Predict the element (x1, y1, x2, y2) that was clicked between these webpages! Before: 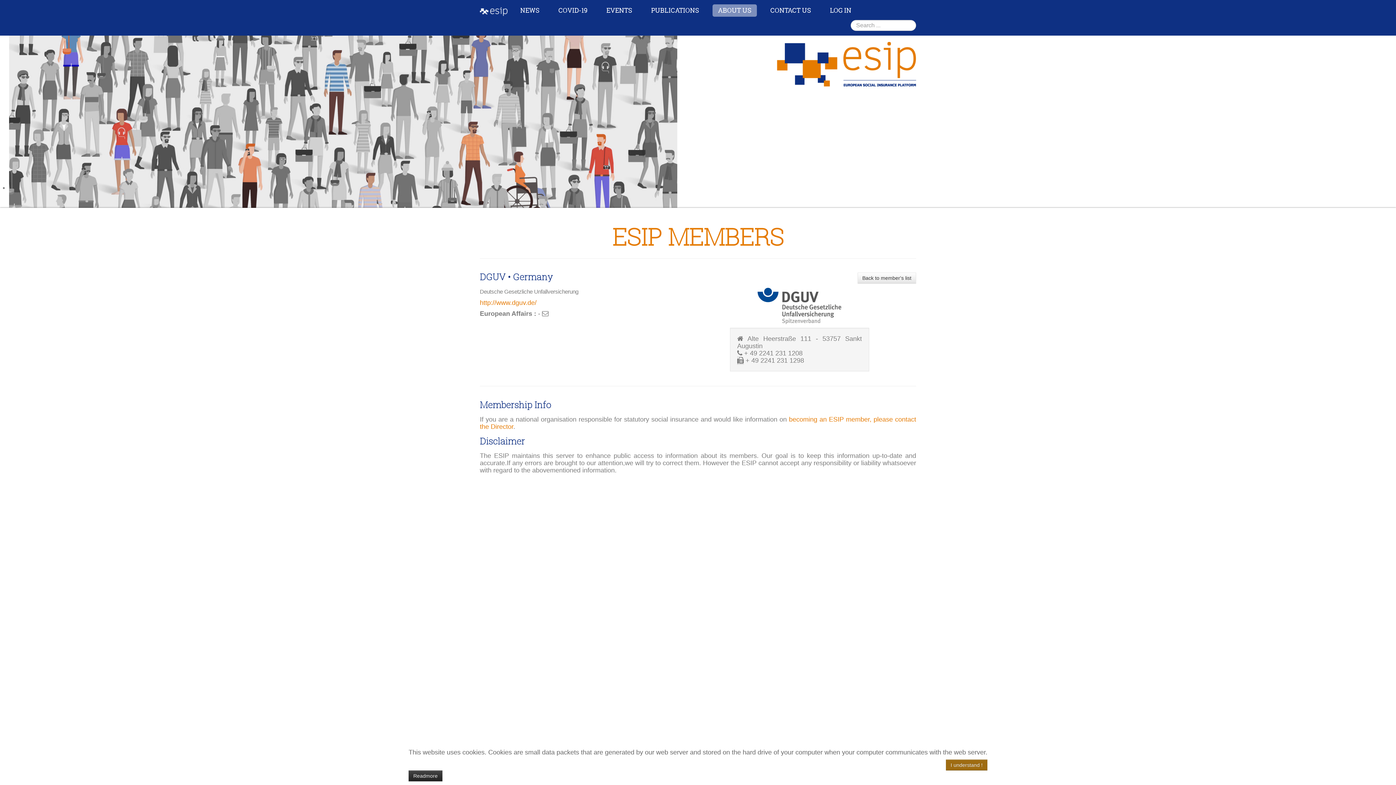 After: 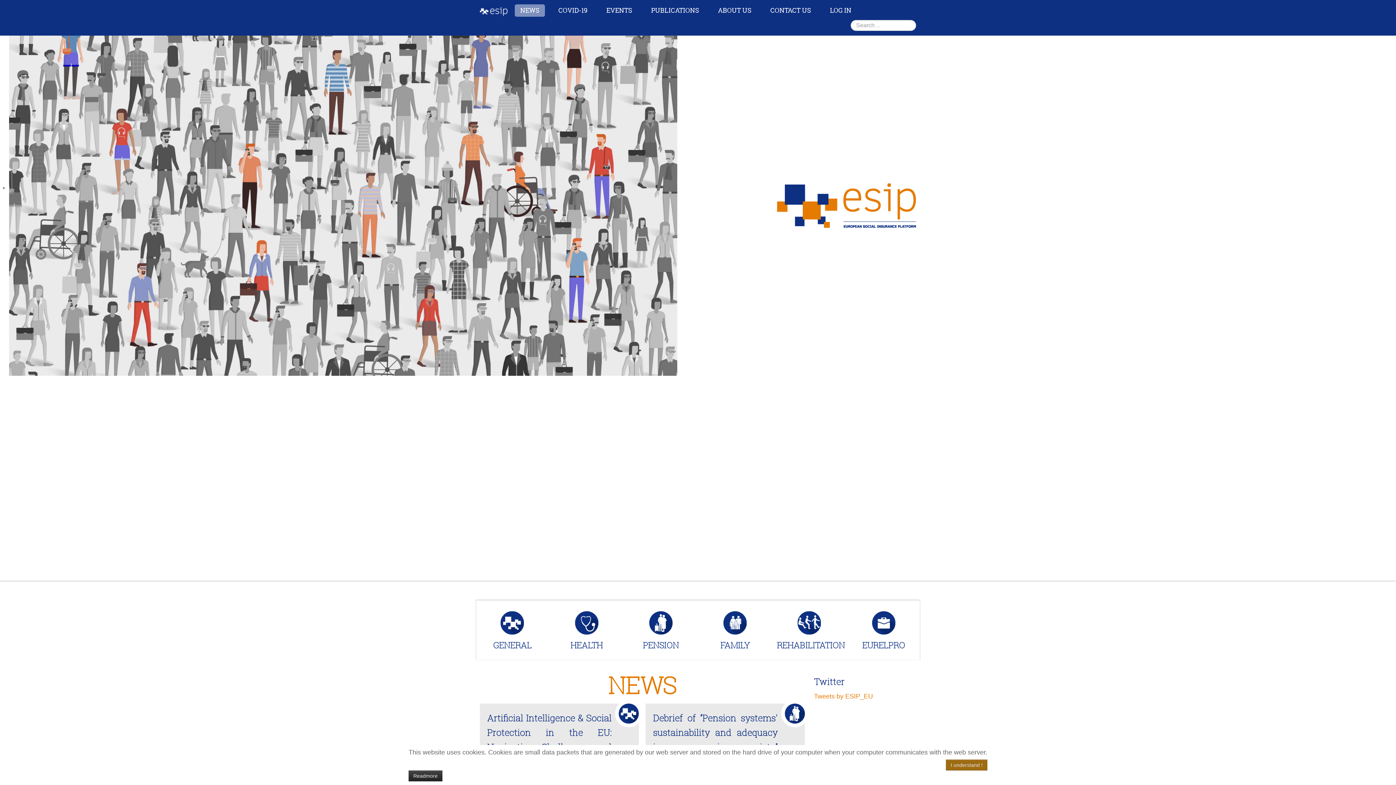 Action: bbox: (514, 4, 545, 16) label: NEWS